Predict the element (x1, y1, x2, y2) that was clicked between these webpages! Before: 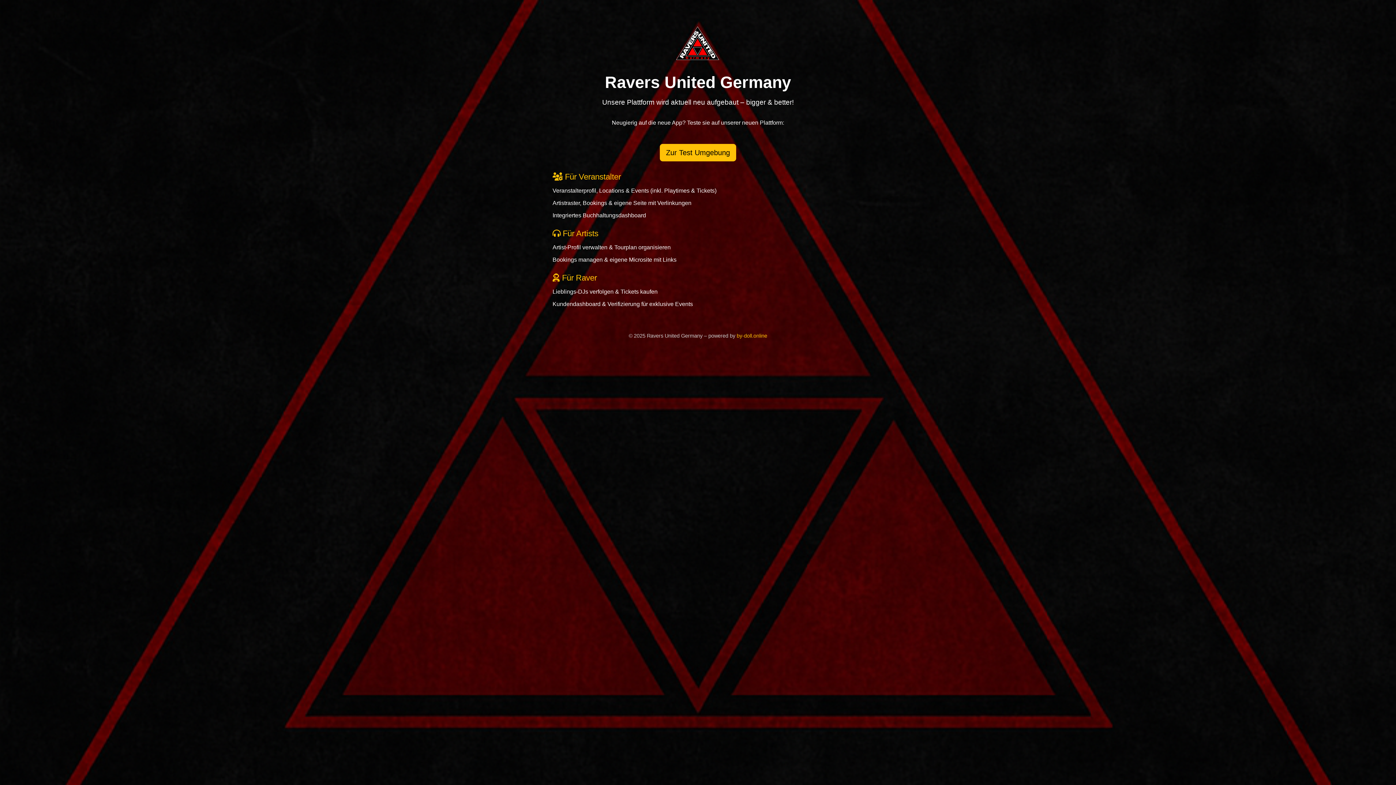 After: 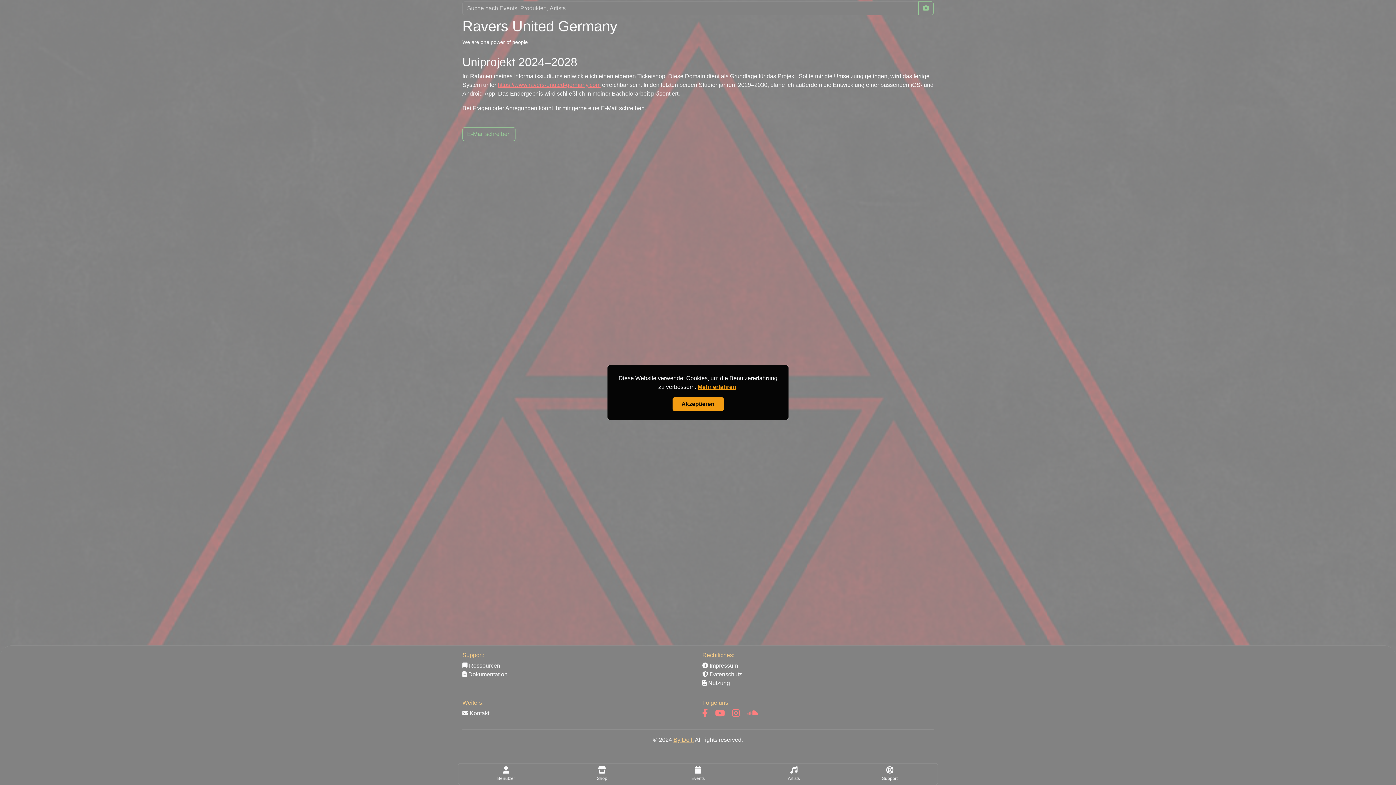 Action: bbox: (736, 333, 767, 338) label: by-doll.online